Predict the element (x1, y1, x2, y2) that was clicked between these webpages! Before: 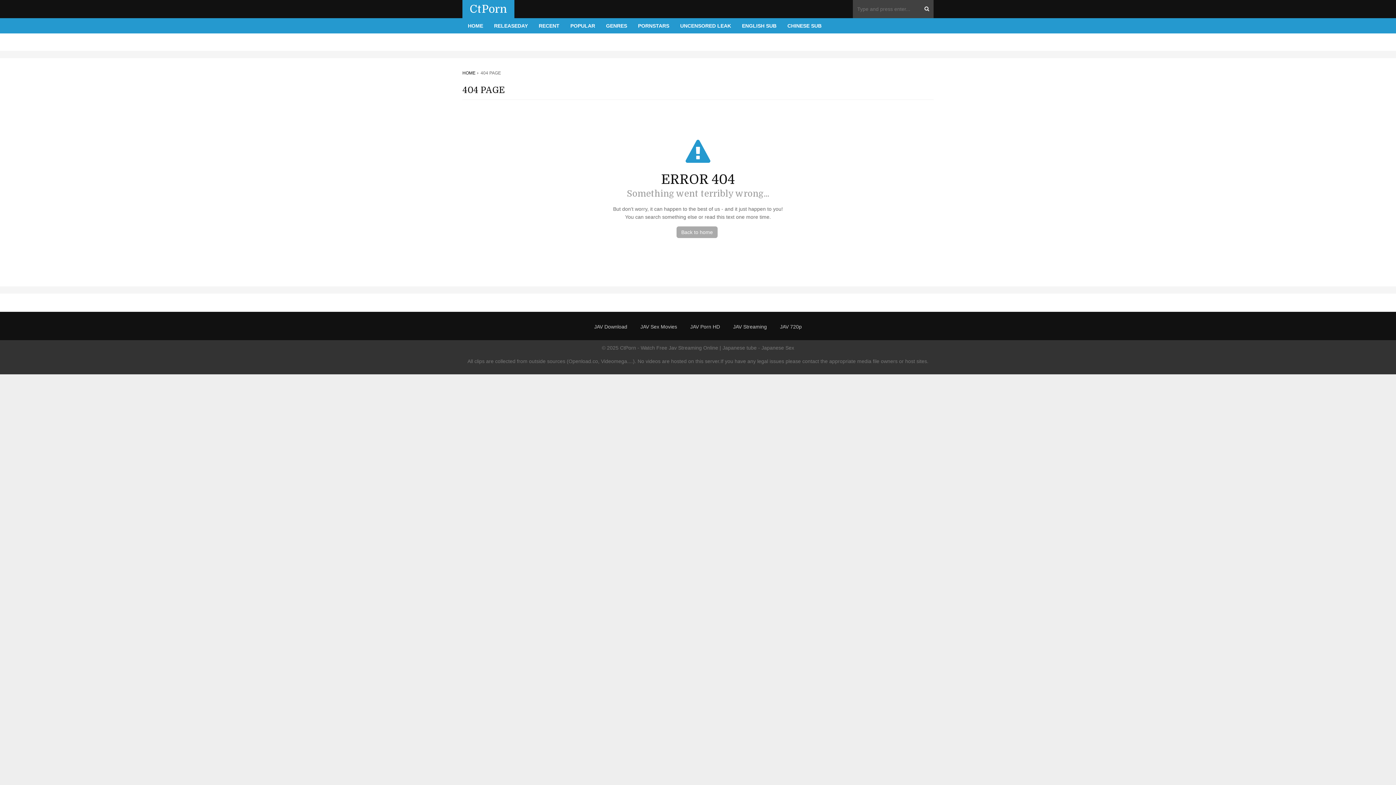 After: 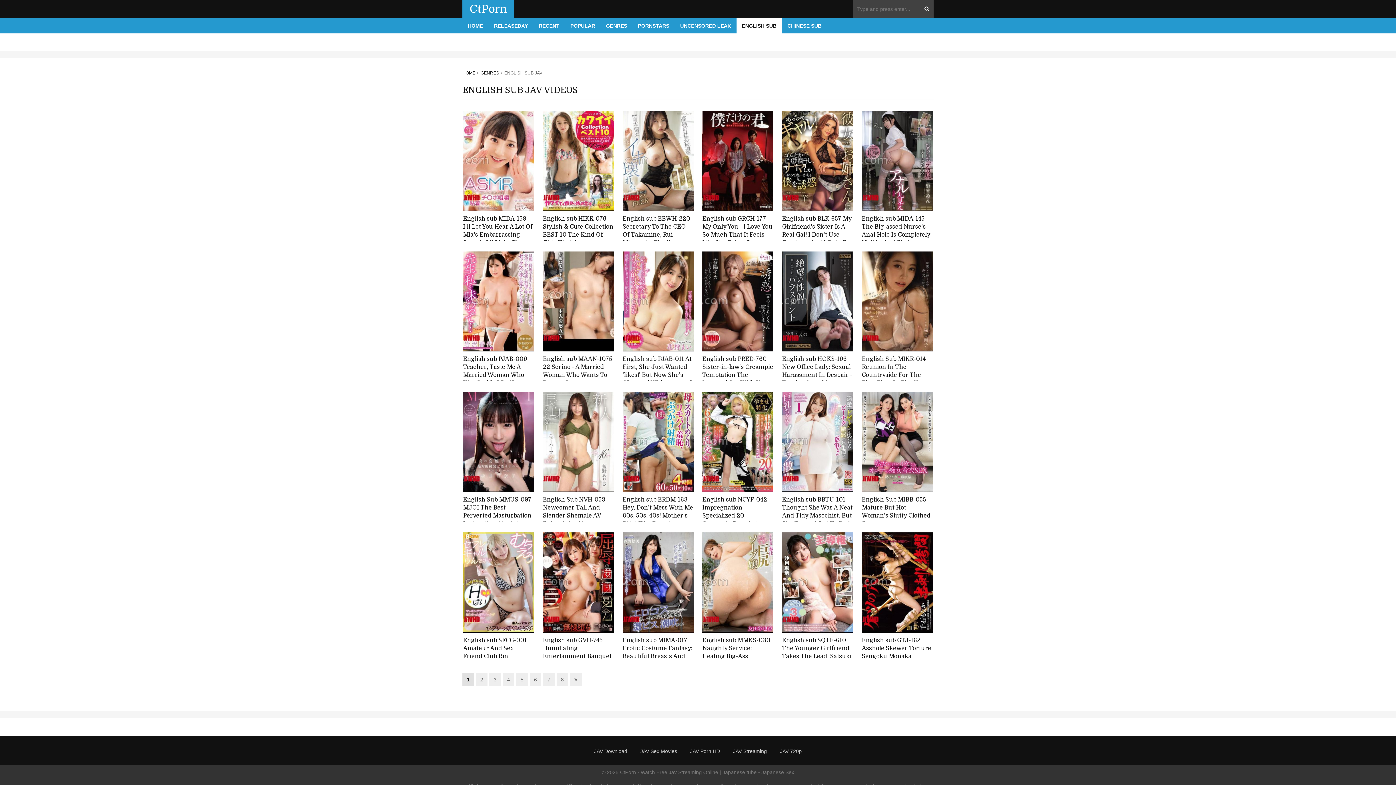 Action: label: ENGLISH SUB bbox: (736, 18, 782, 33)